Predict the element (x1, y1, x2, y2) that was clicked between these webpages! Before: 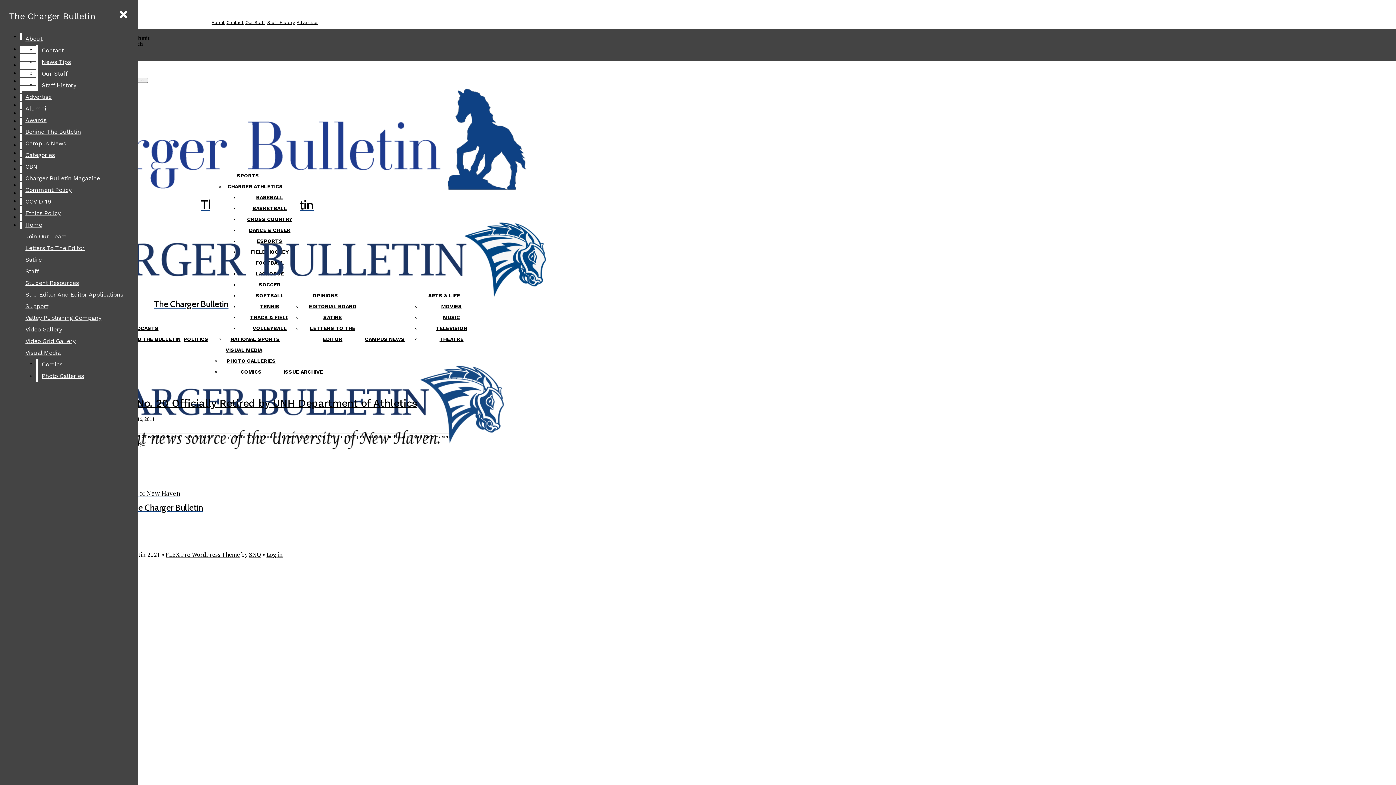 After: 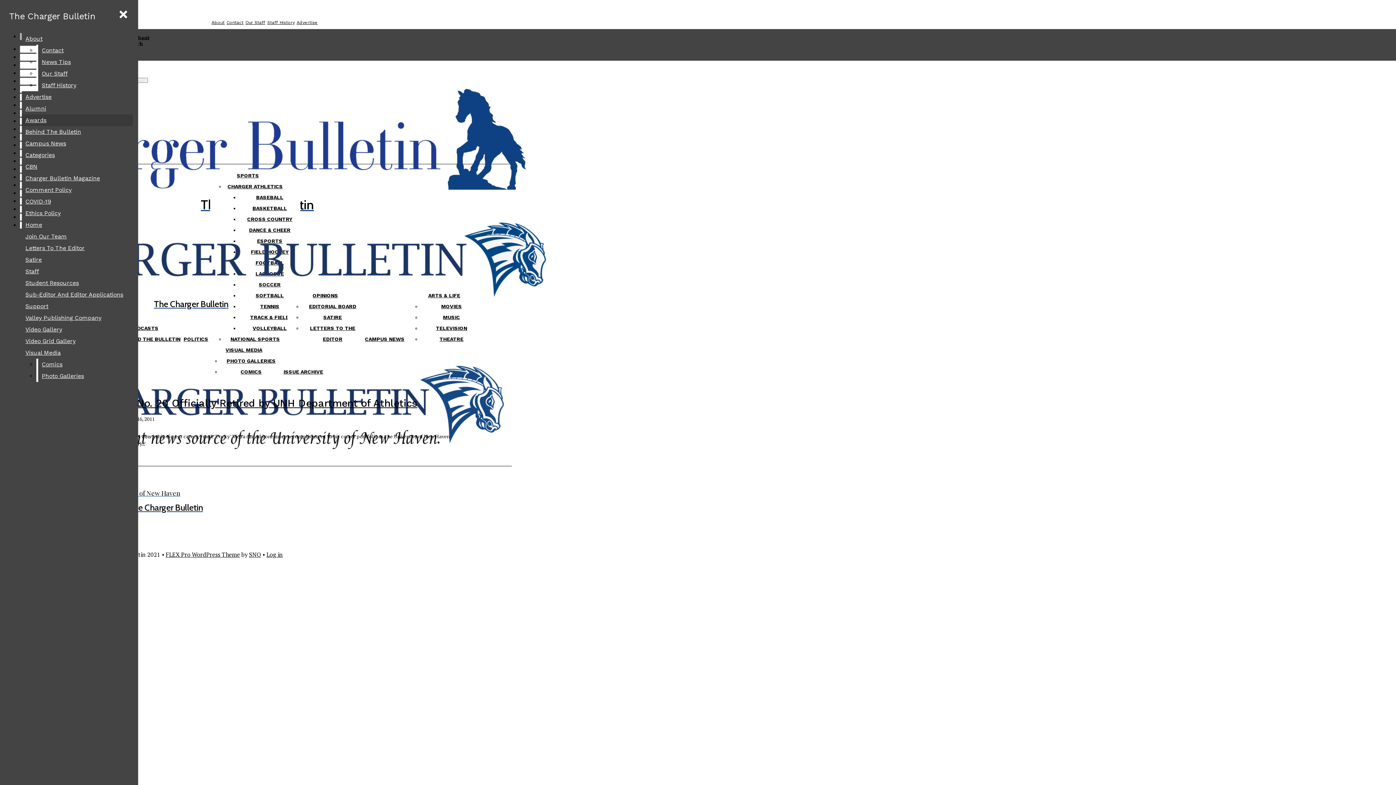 Action: label: Our Staff bbox: (38, 68, 132, 79)